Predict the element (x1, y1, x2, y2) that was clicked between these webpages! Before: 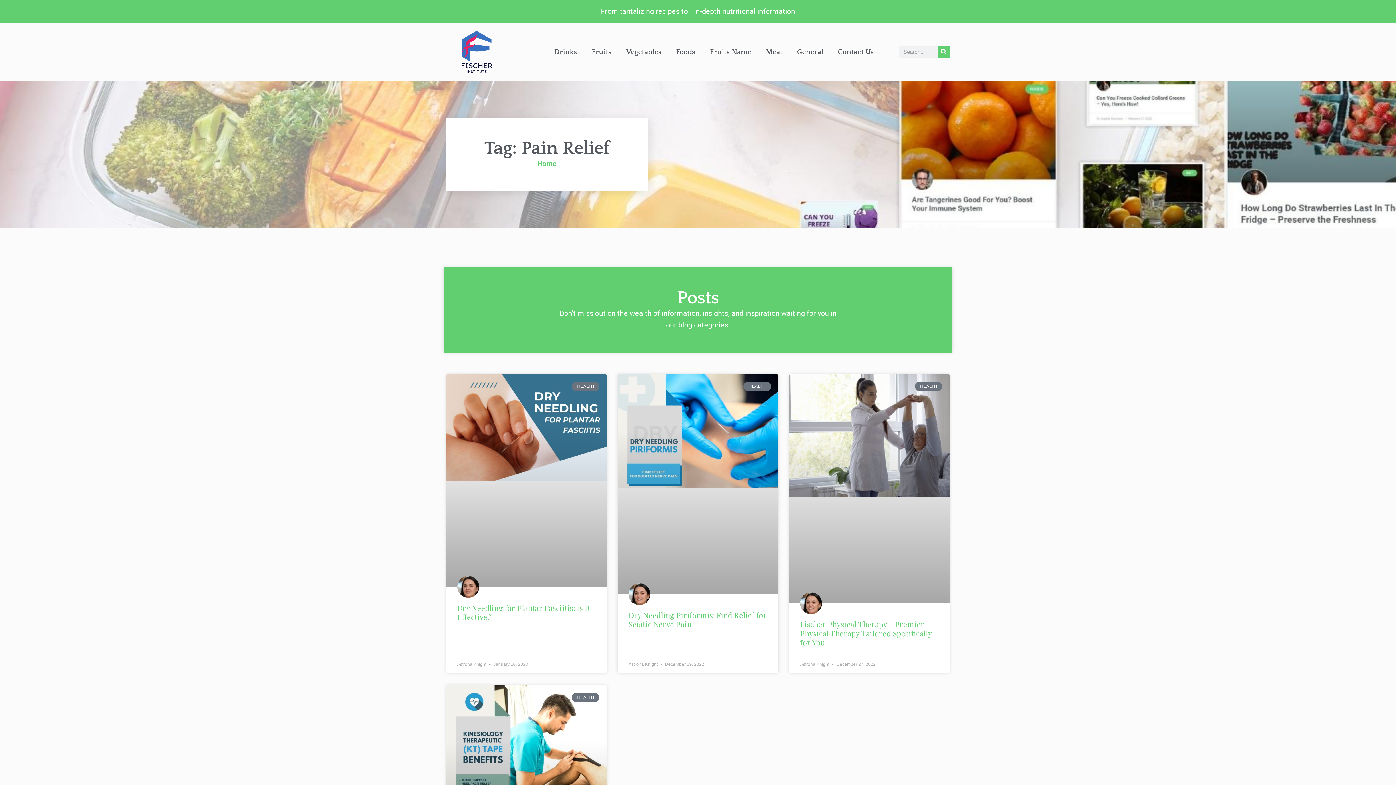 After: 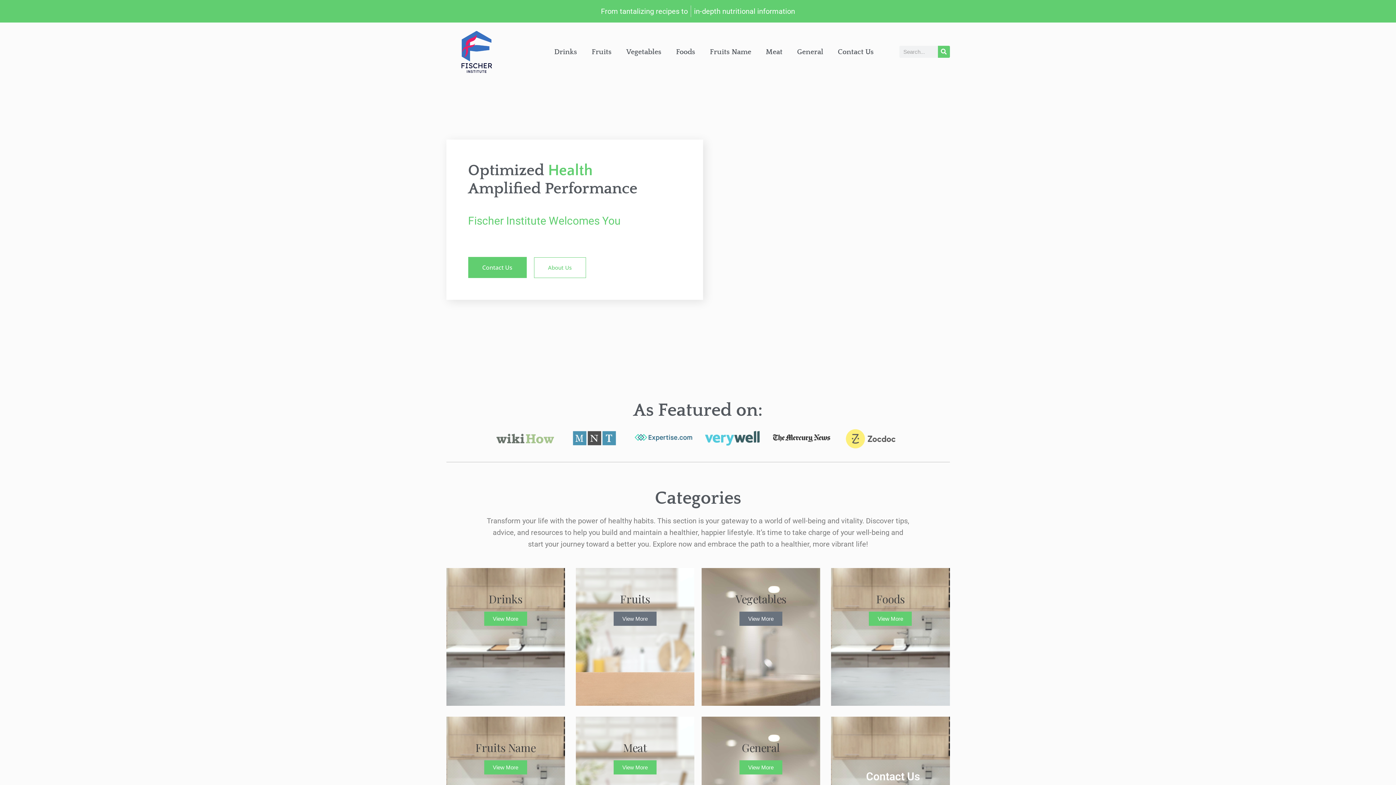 Action: bbox: (446, 29, 506, 74)